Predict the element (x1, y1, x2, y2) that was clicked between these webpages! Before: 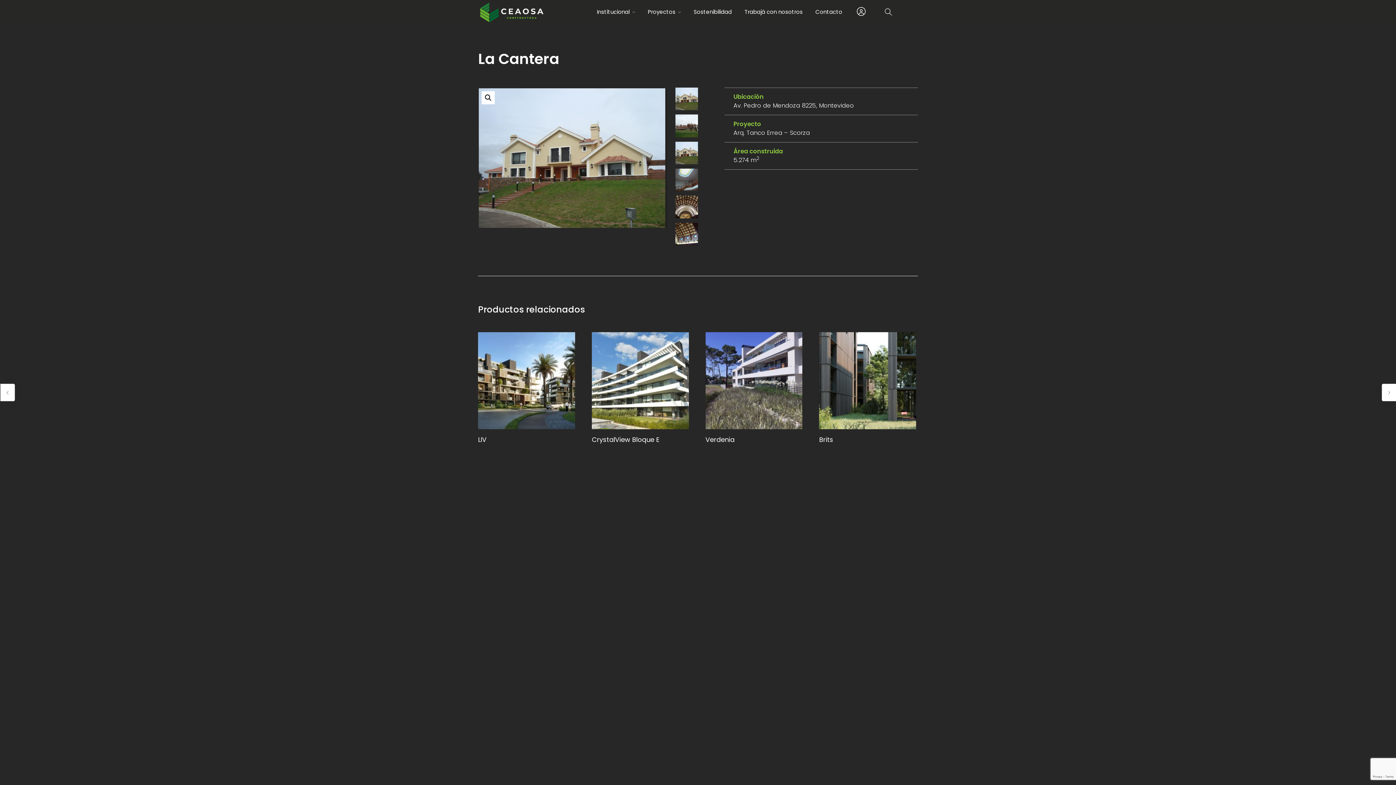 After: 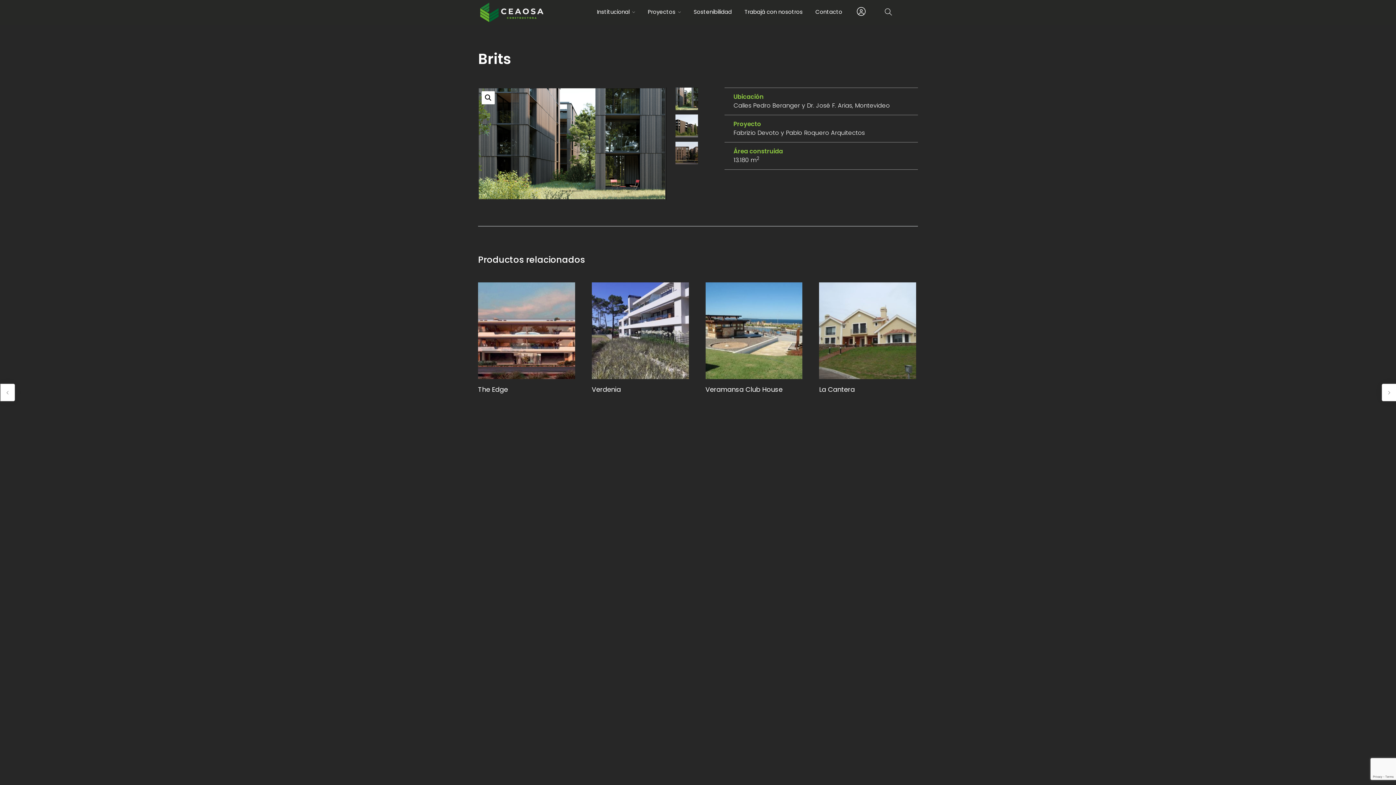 Action: label: Brits bbox: (819, 332, 916, 447)